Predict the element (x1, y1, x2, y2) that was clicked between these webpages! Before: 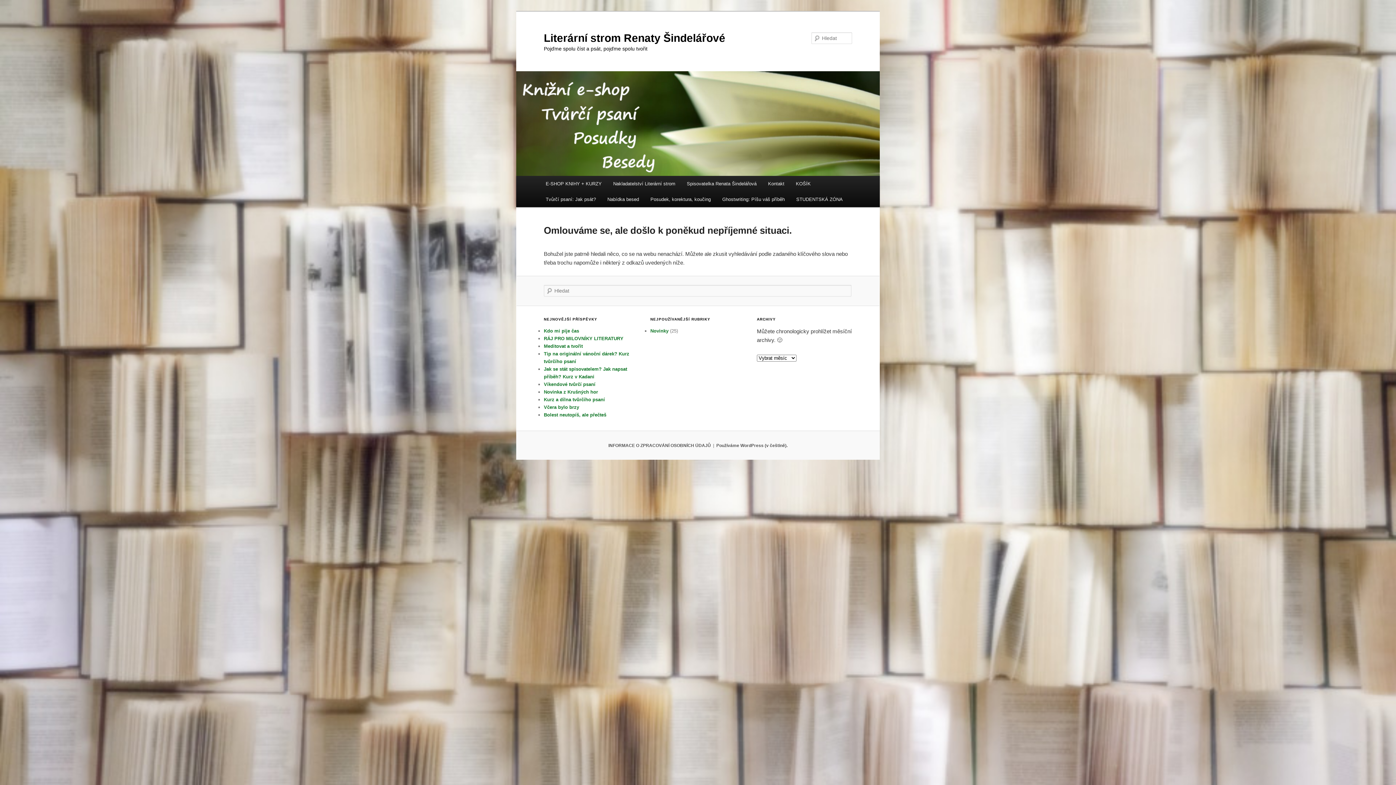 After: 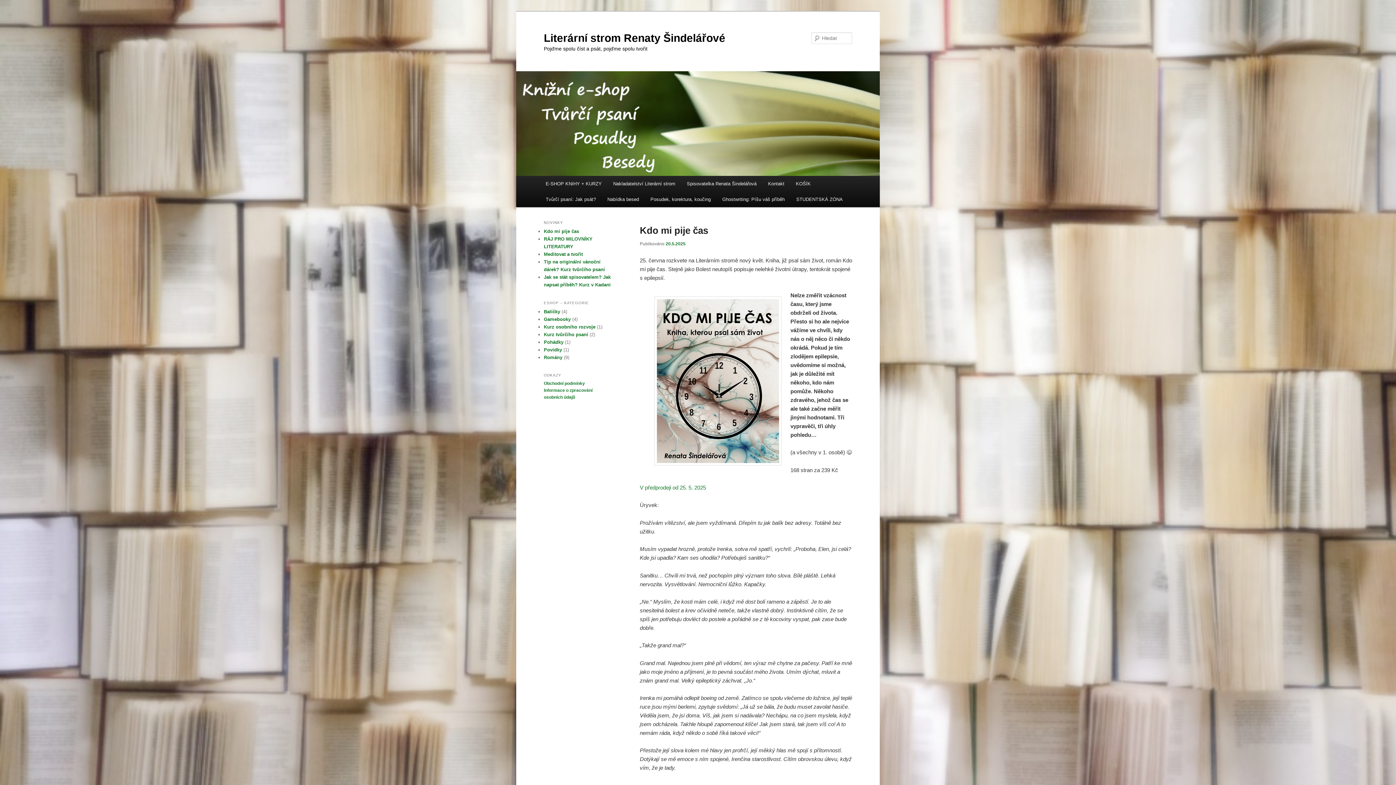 Action: bbox: (516, 71, 880, 176)